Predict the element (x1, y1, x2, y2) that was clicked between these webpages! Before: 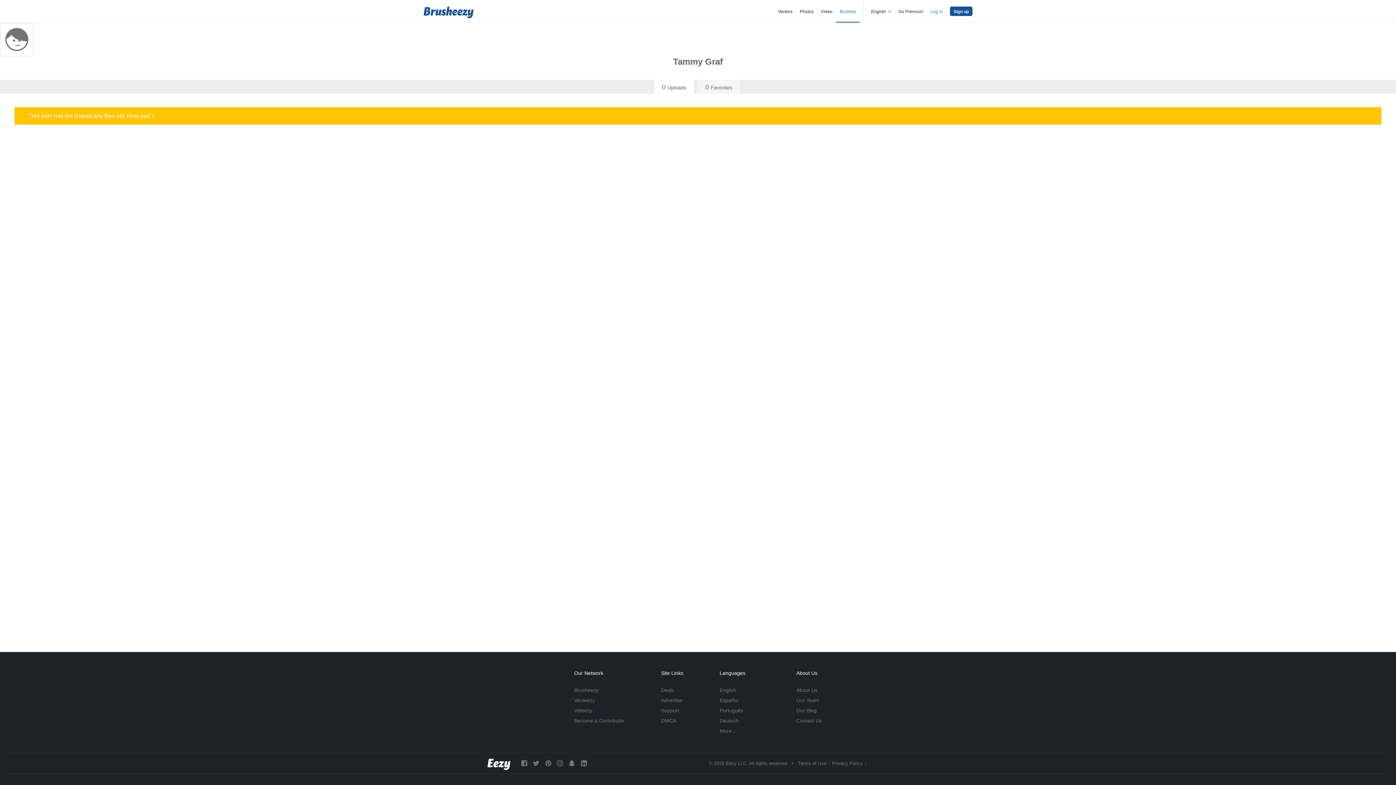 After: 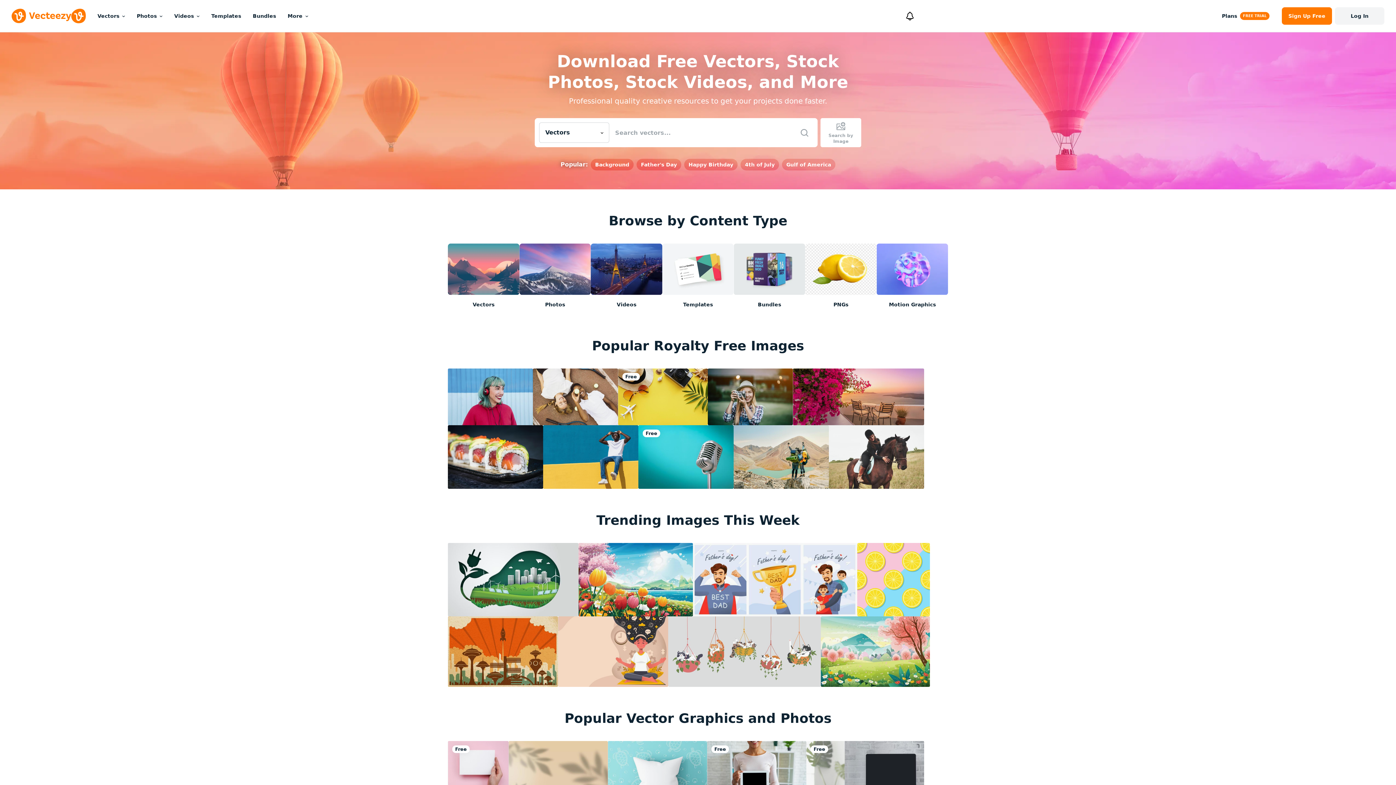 Action: label: Vecteezy bbox: (574, 697, 595, 703)